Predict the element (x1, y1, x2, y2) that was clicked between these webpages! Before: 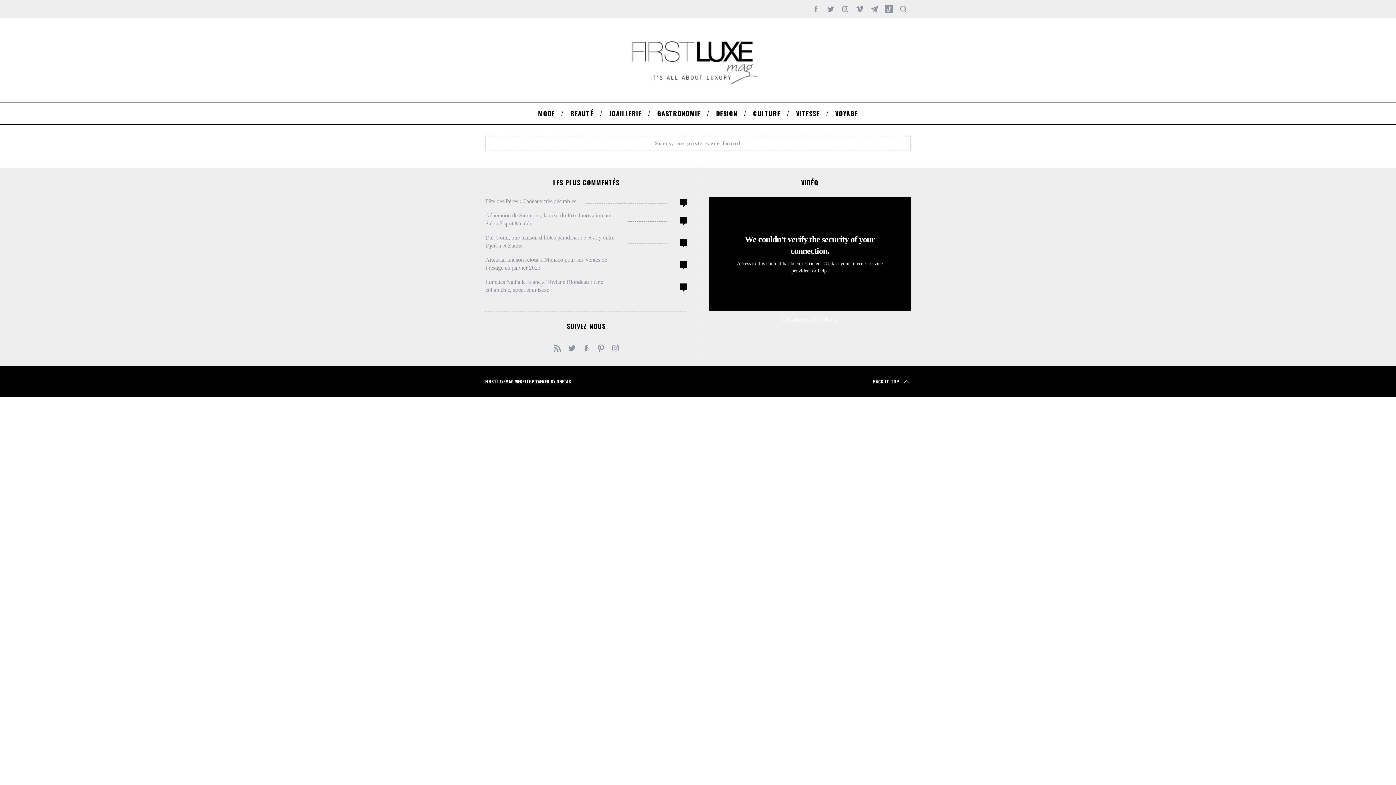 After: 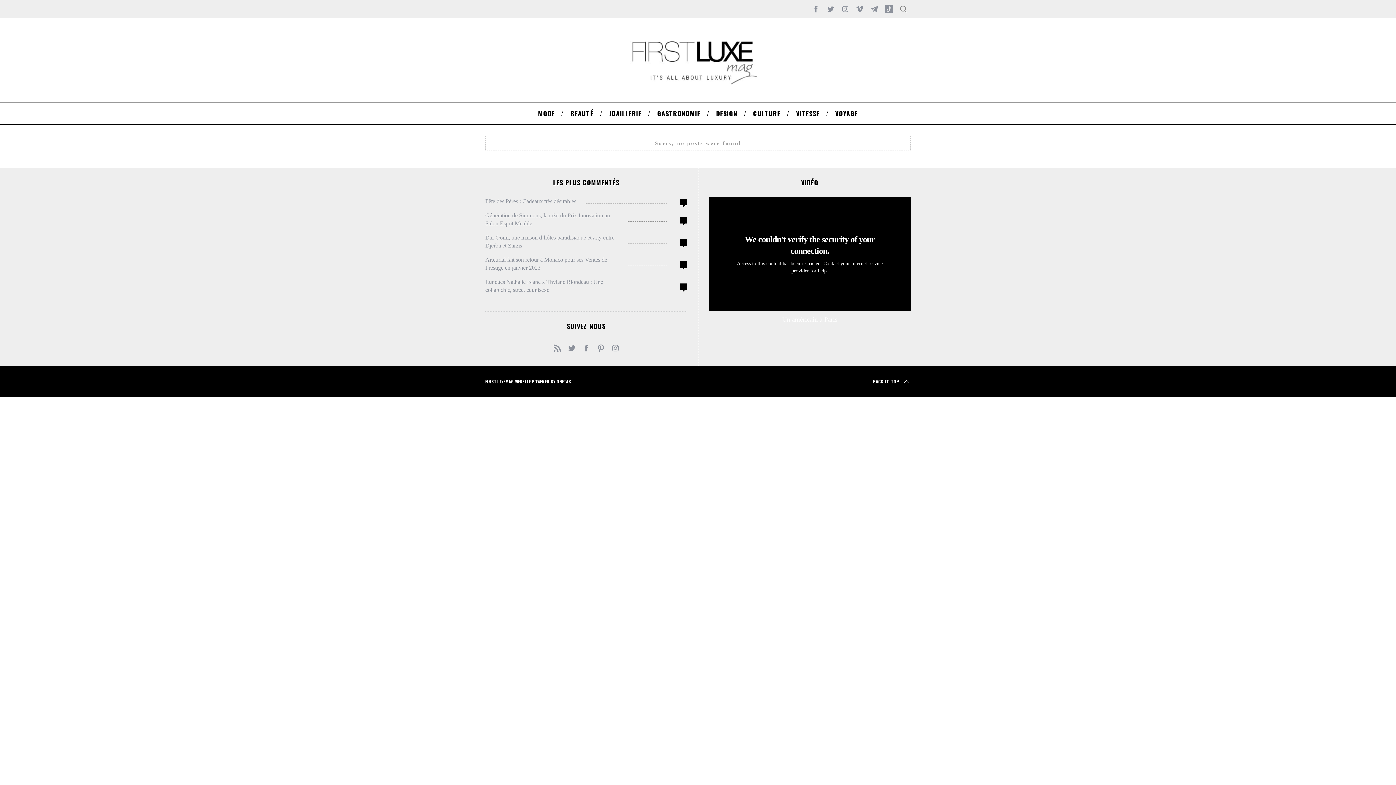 Action: bbox: (809, 1, 823, 16)